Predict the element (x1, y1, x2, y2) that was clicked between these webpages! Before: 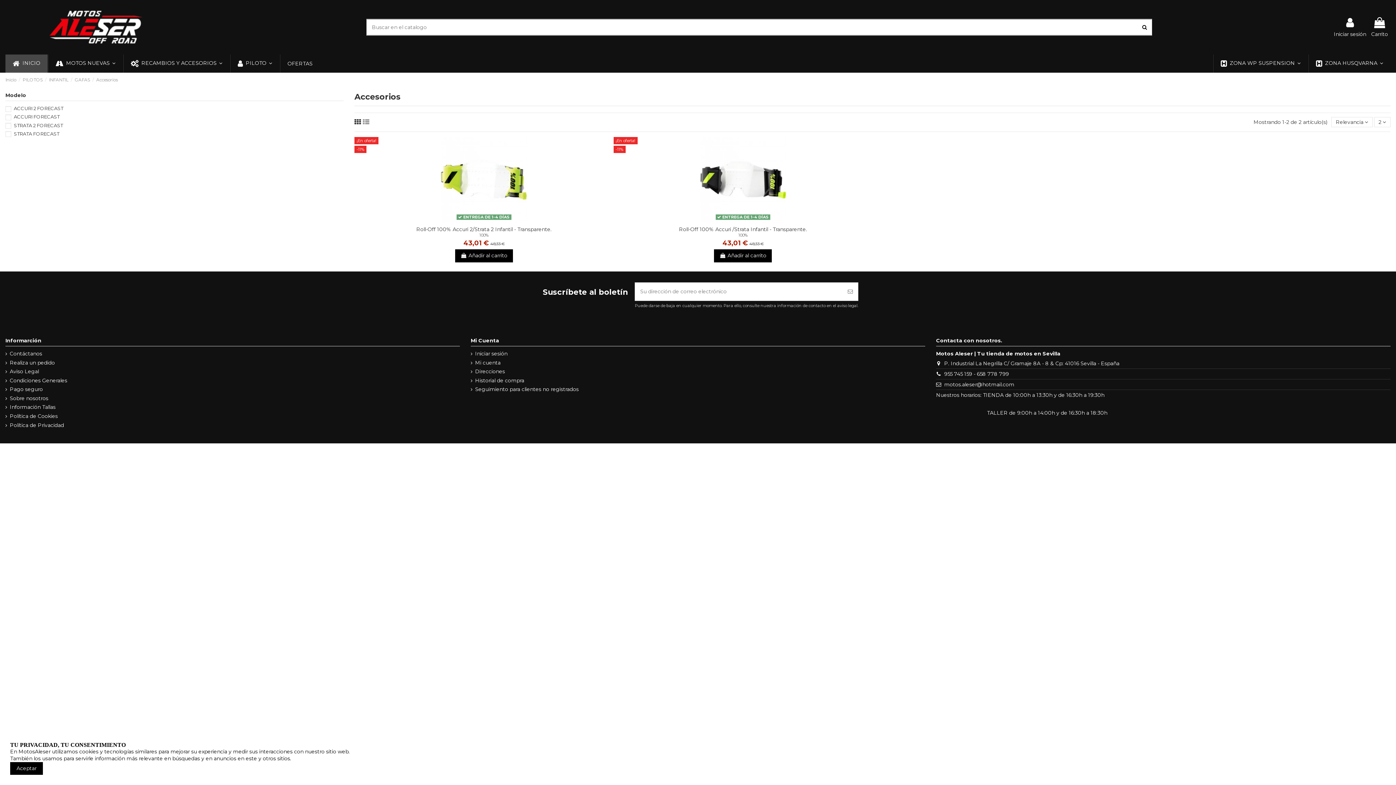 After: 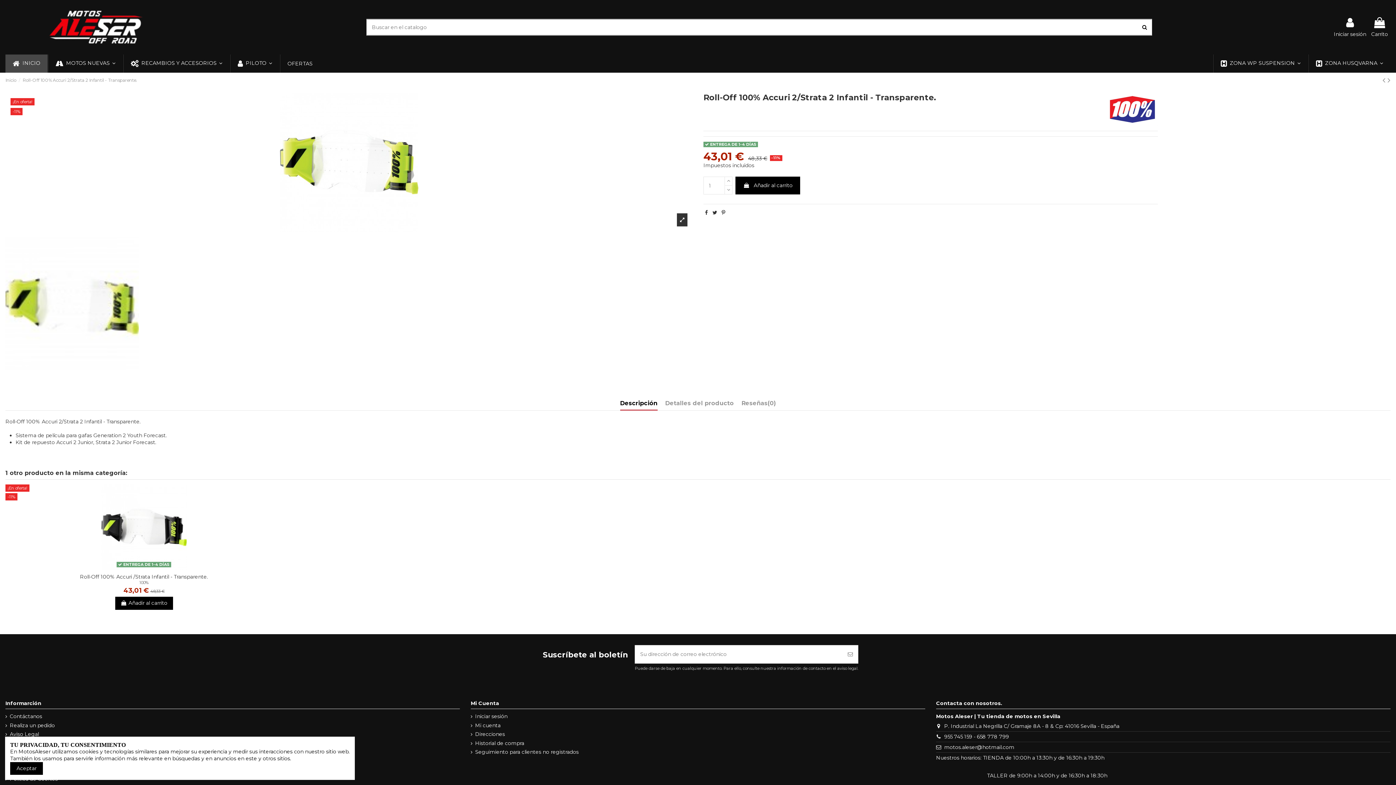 Action: bbox: (463, 240, 490, 246) label: 43,01 € 